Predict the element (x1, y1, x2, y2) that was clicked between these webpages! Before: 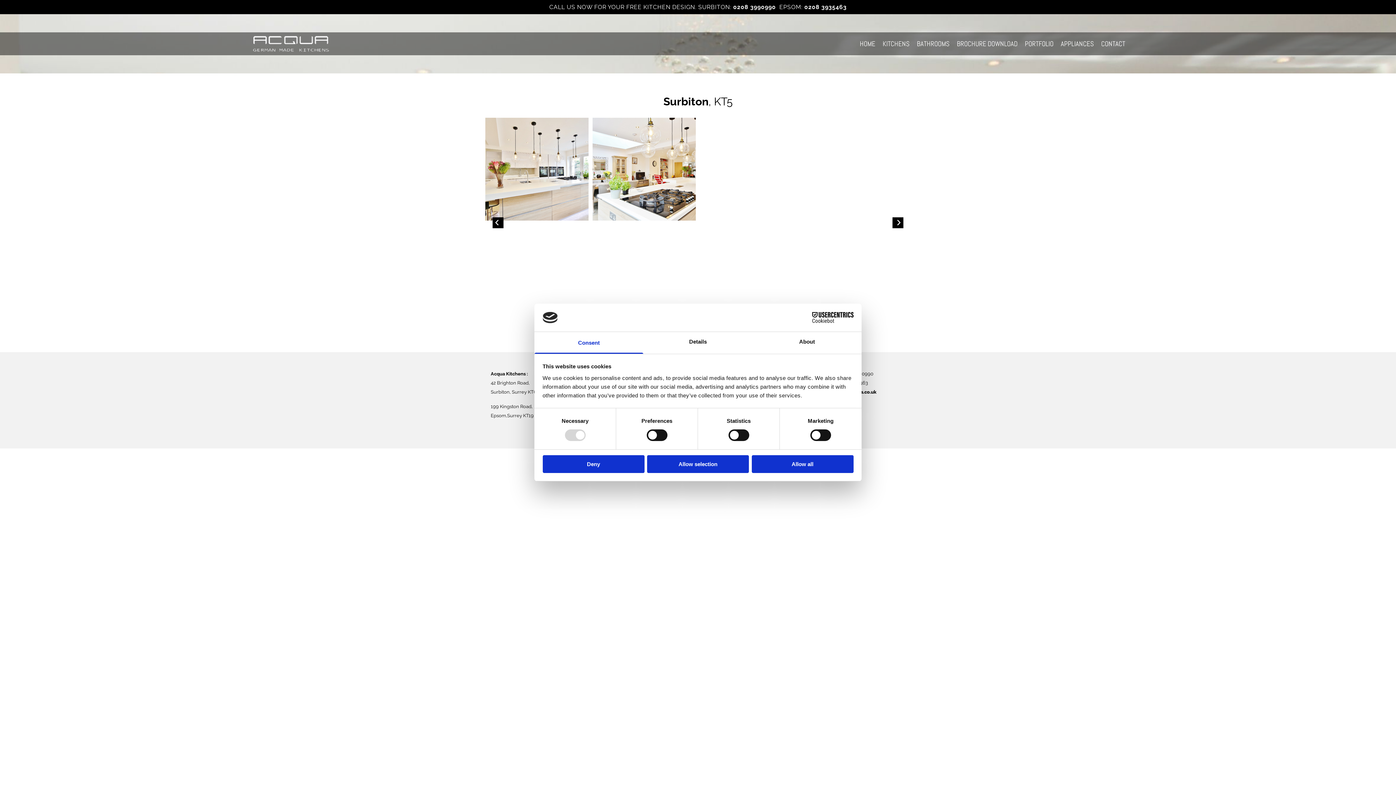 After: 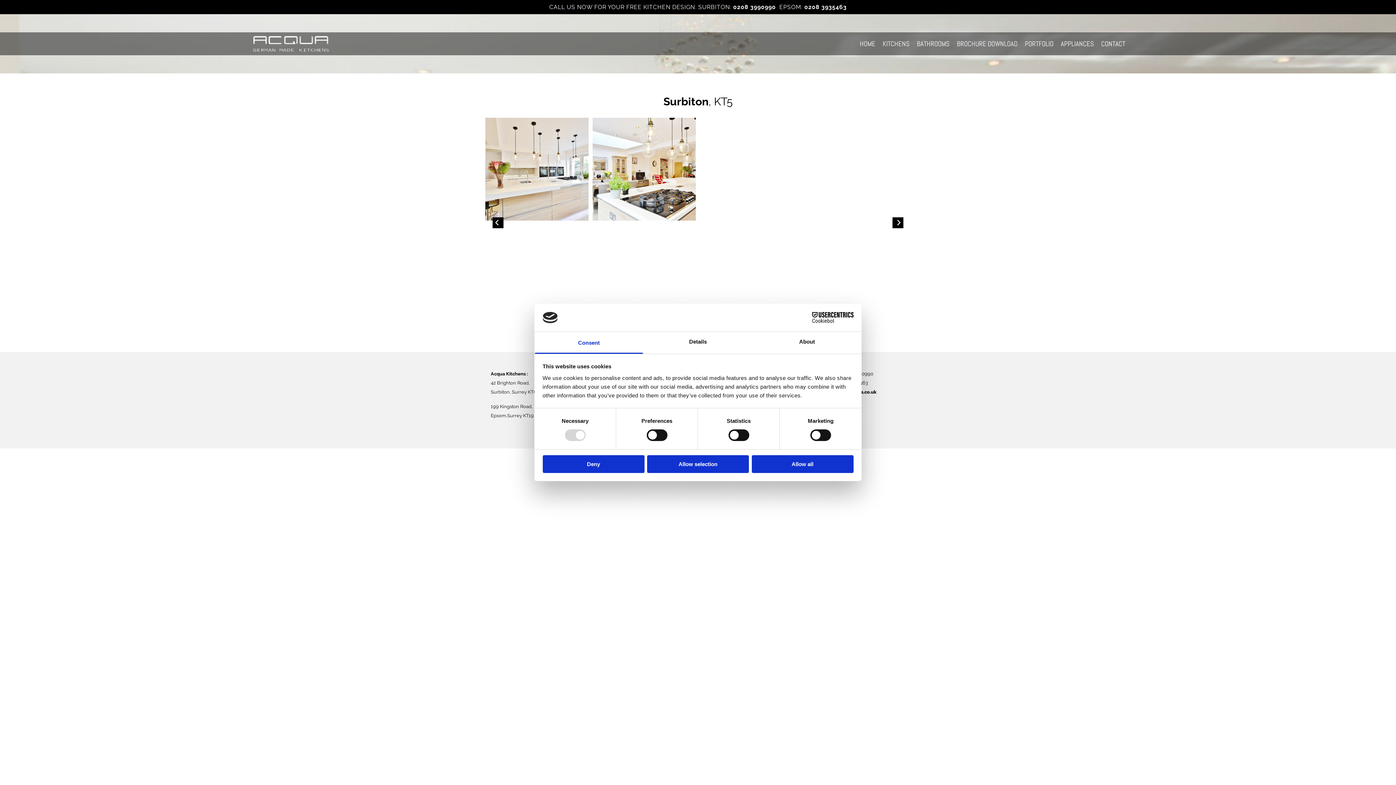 Action: bbox: (534, 332, 643, 353) label: Consent